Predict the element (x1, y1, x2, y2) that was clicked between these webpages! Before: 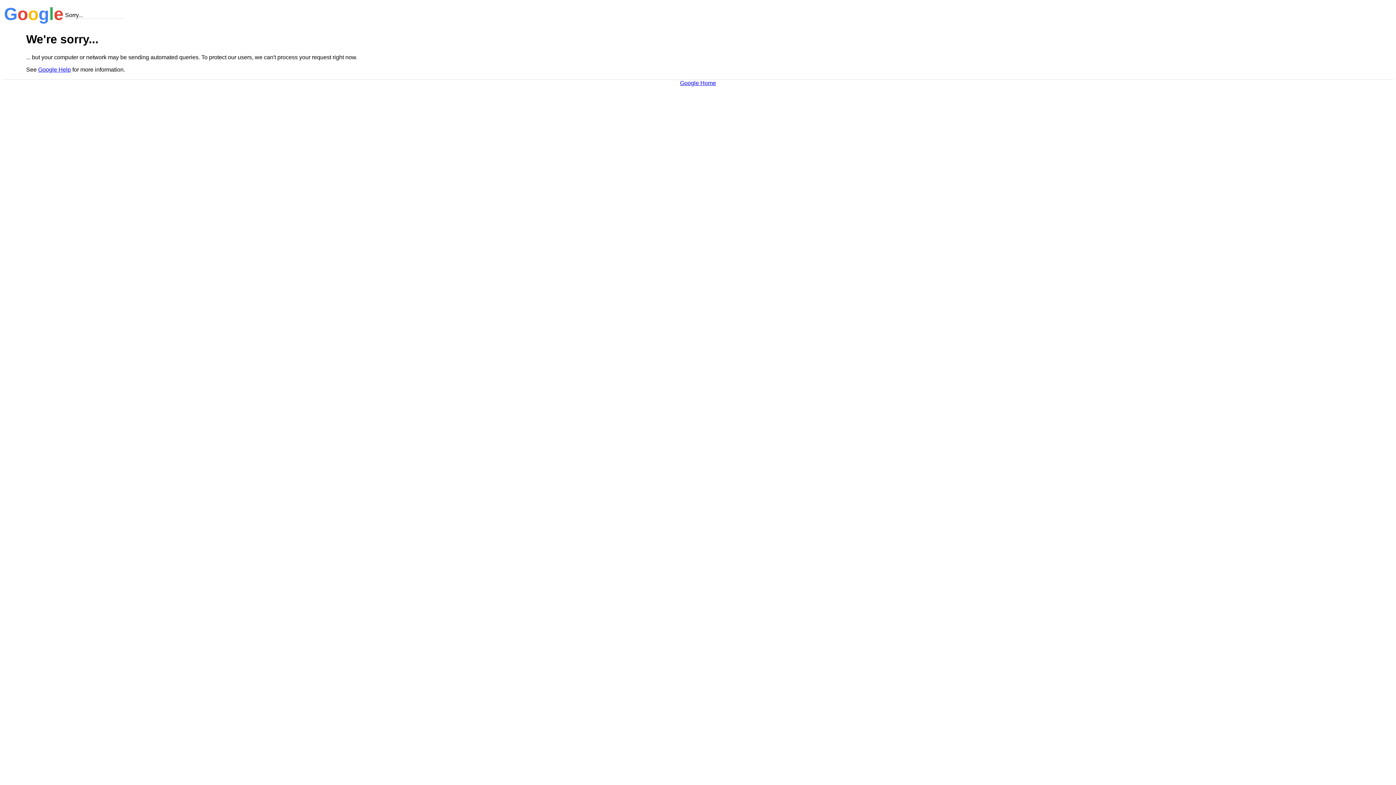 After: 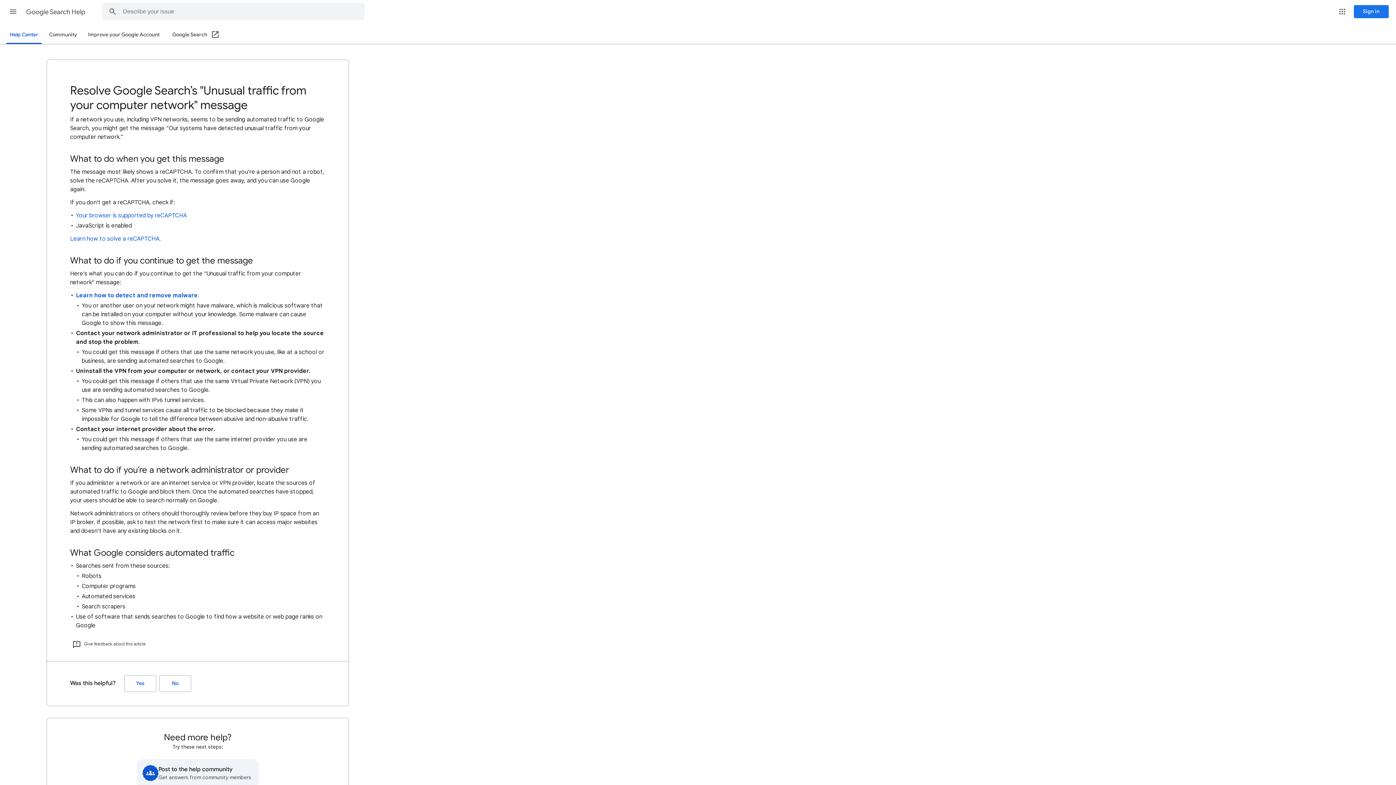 Action: label: Google Help bbox: (38, 66, 70, 72)